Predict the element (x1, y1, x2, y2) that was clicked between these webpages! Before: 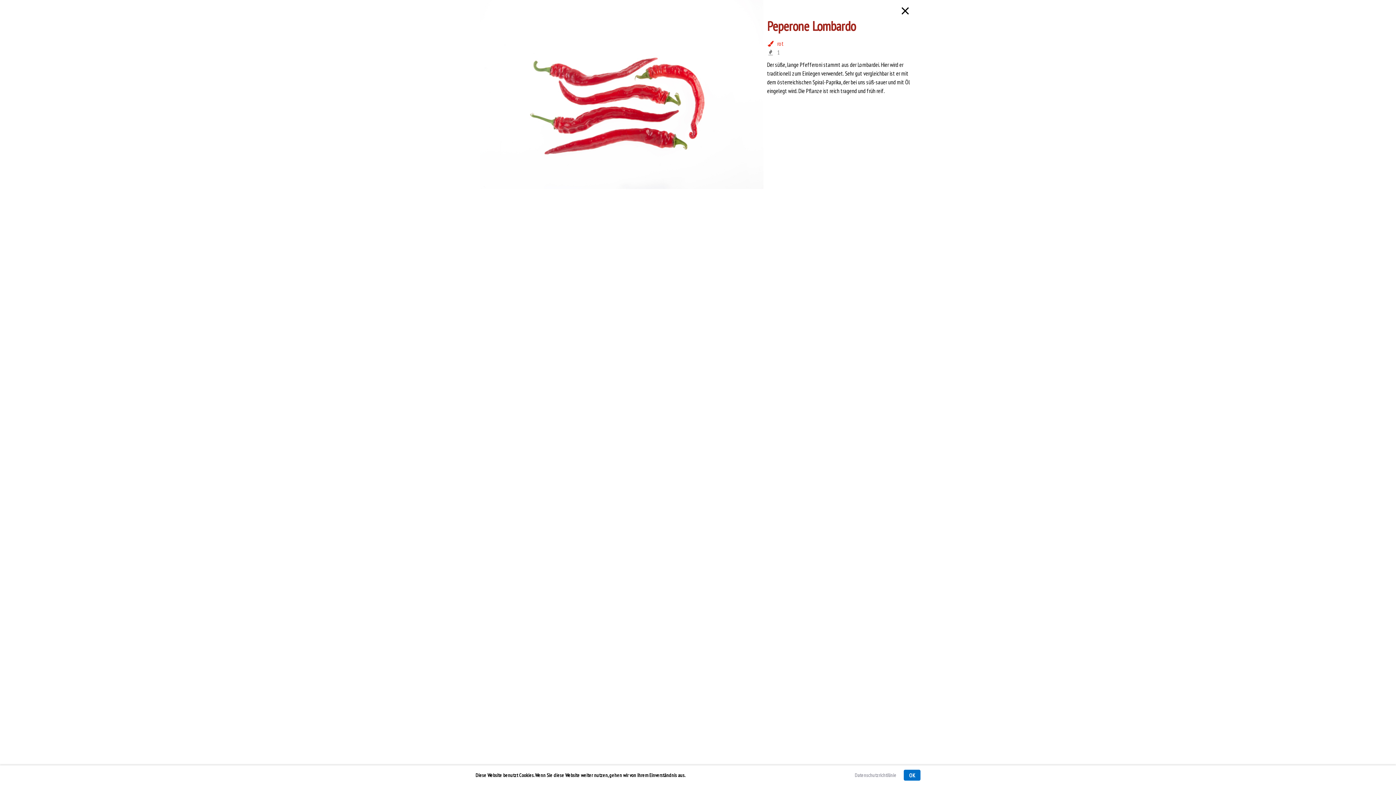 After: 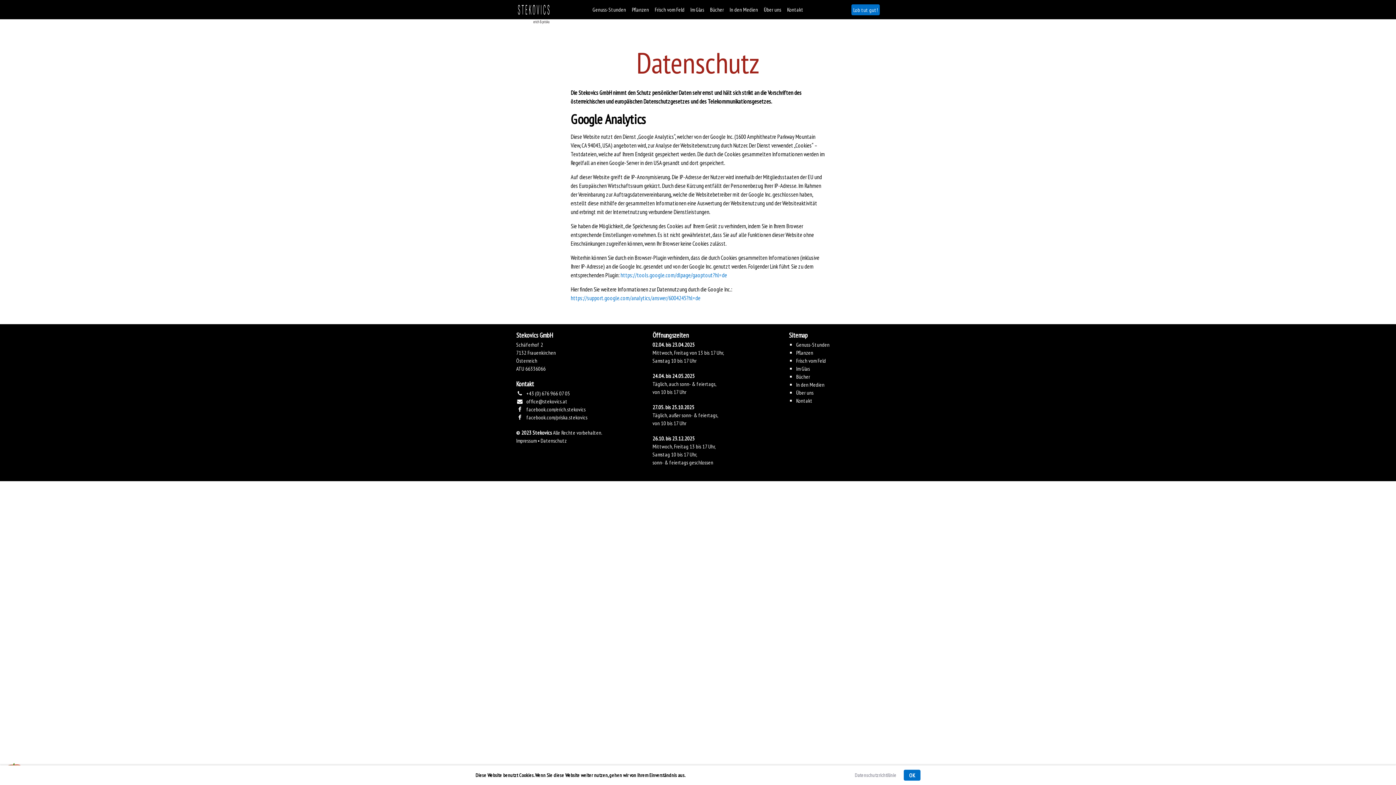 Action: bbox: (854, 772, 896, 778) label: Datenschutzrichtilinie